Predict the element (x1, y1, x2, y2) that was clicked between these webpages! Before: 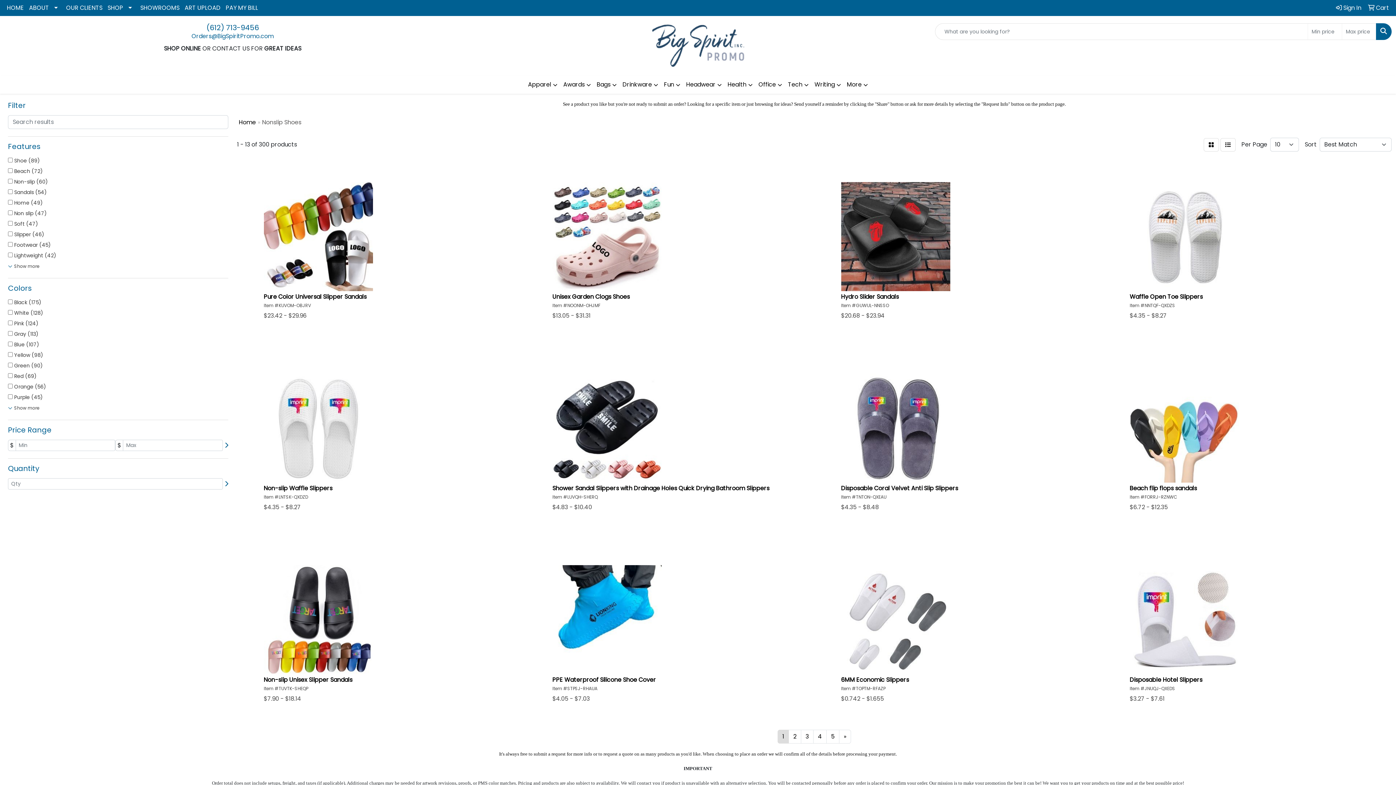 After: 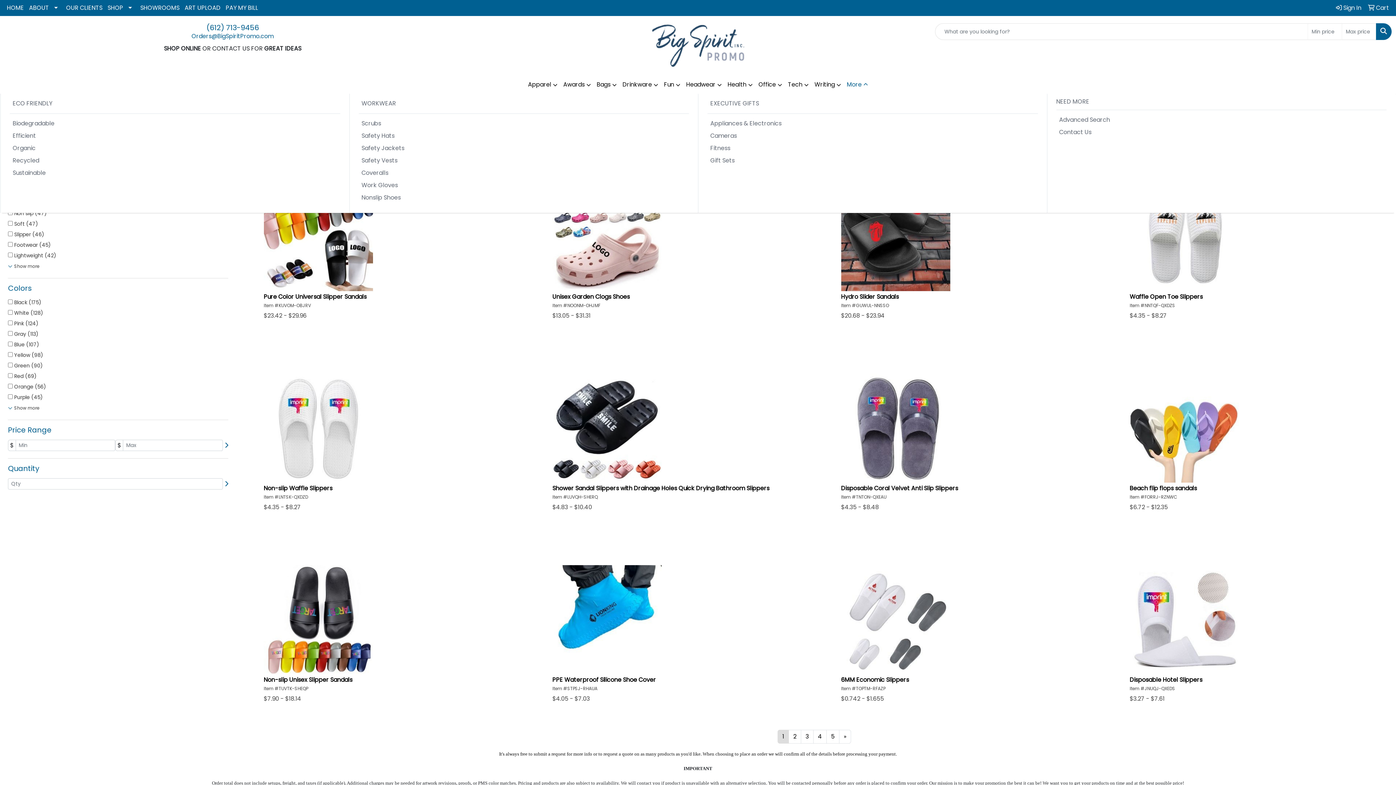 Action: label: More bbox: (844, 76, 871, 93)